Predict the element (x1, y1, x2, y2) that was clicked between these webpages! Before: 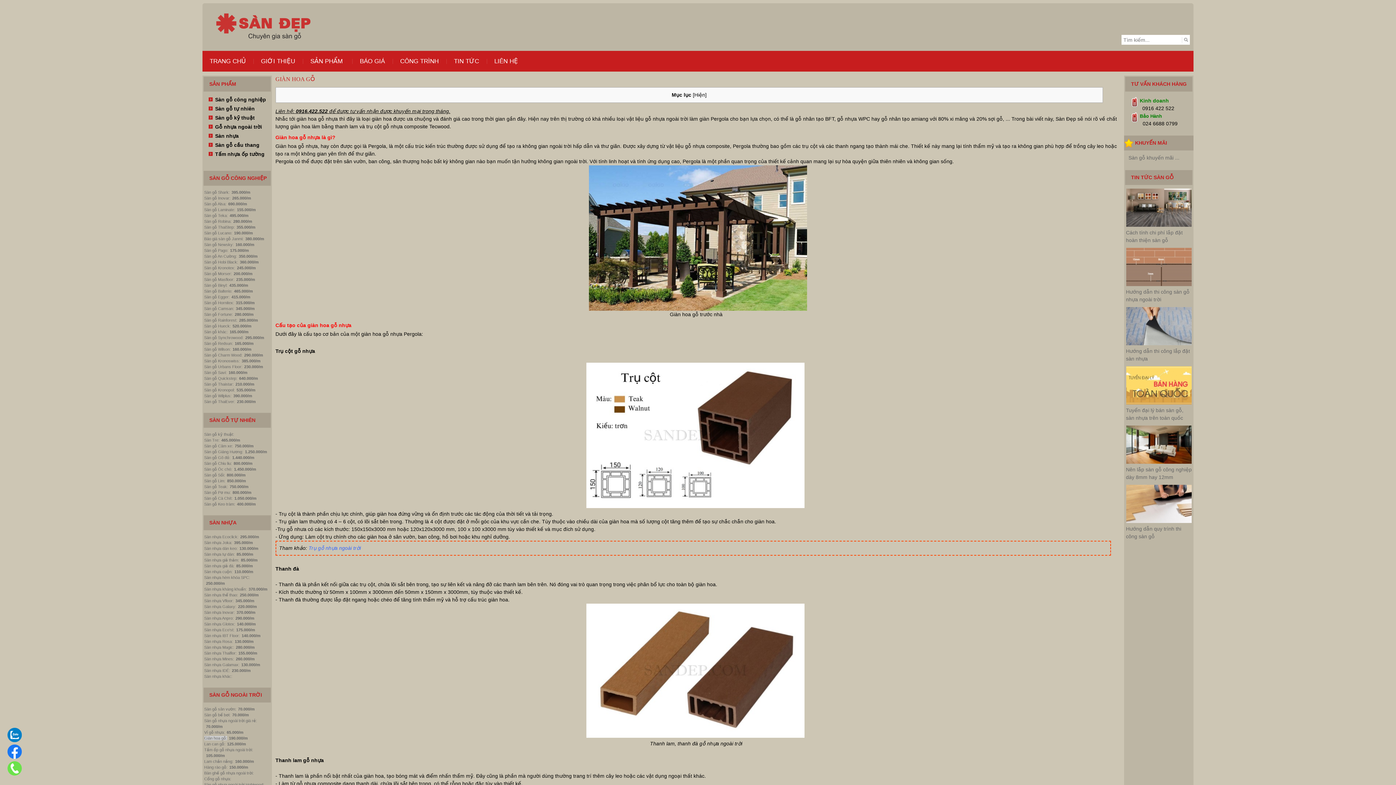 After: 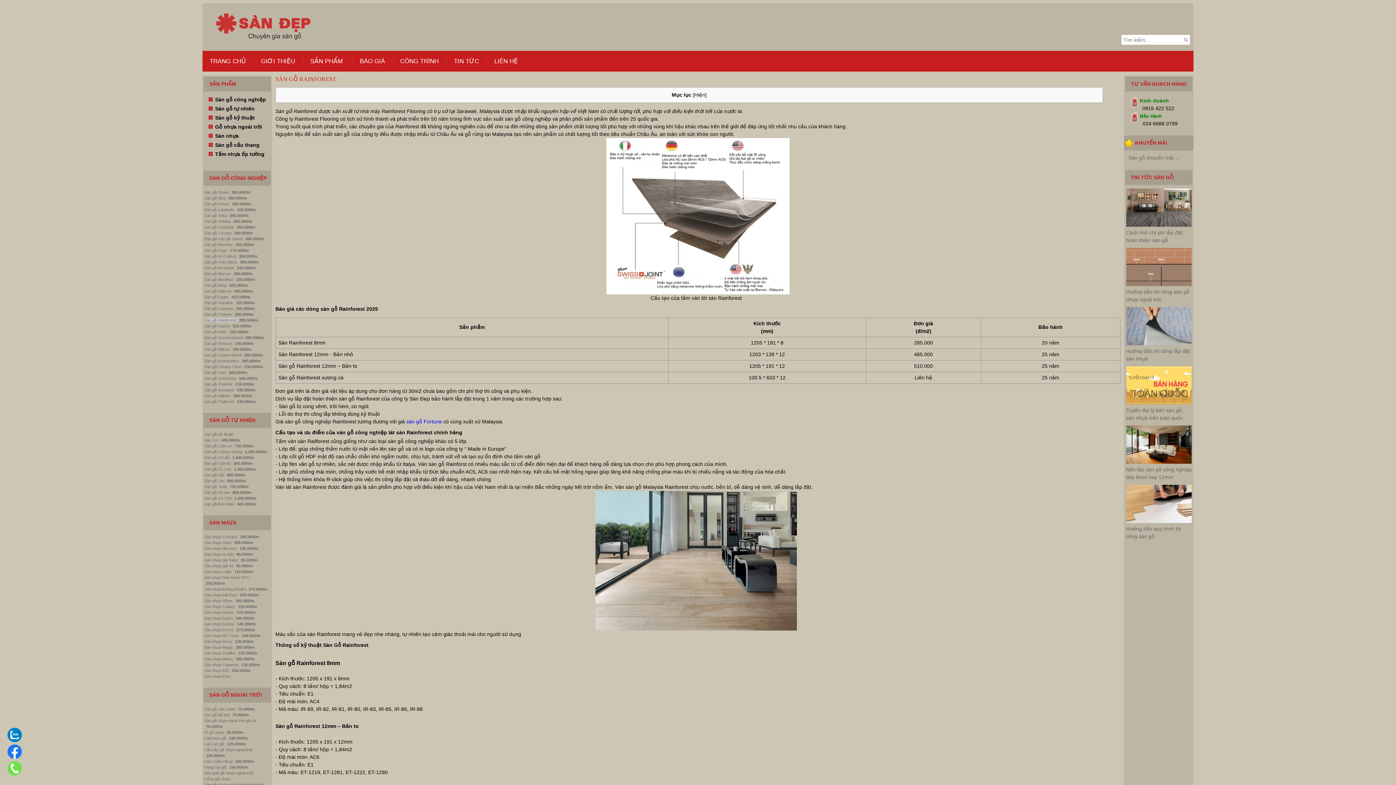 Action: label: Sàn gỗ Rainforest: bbox: (204, 318, 237, 322)